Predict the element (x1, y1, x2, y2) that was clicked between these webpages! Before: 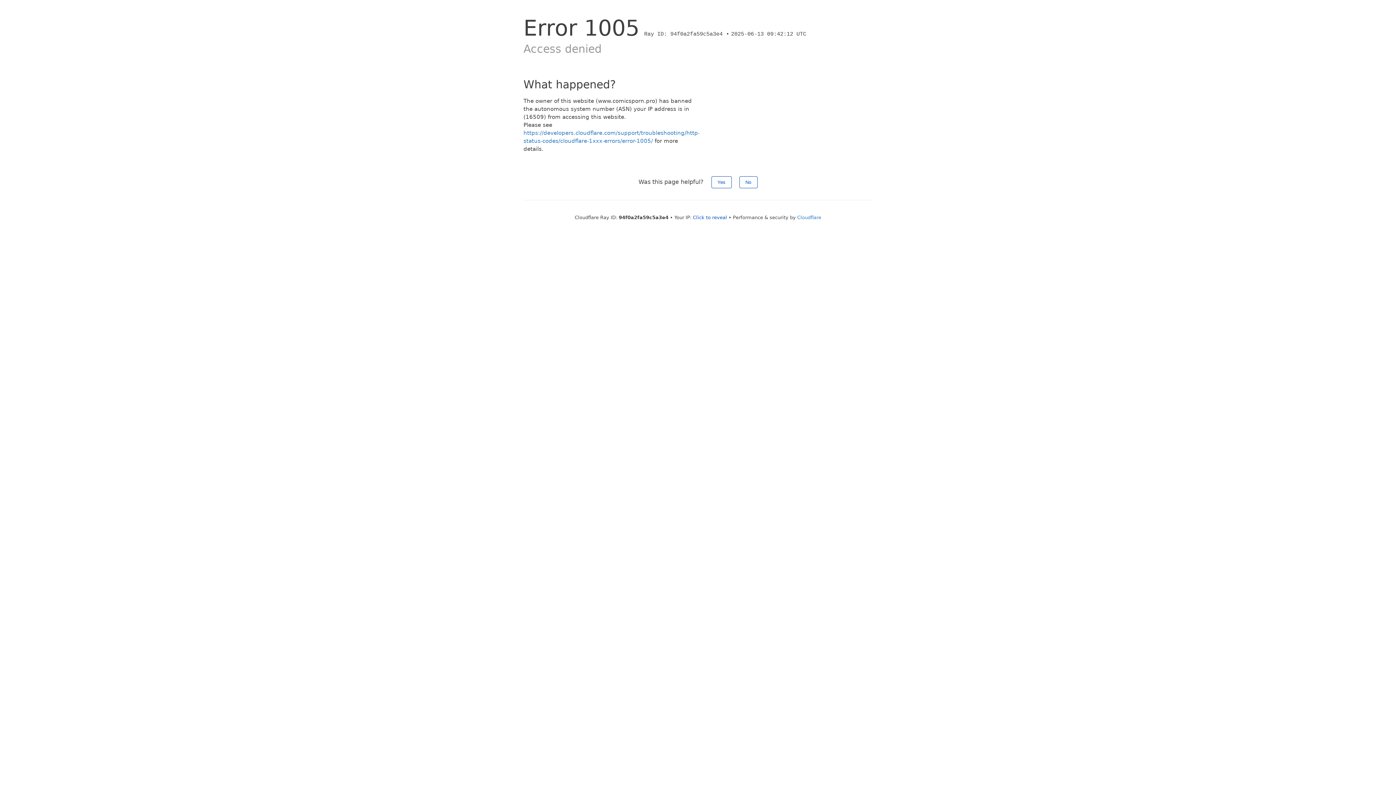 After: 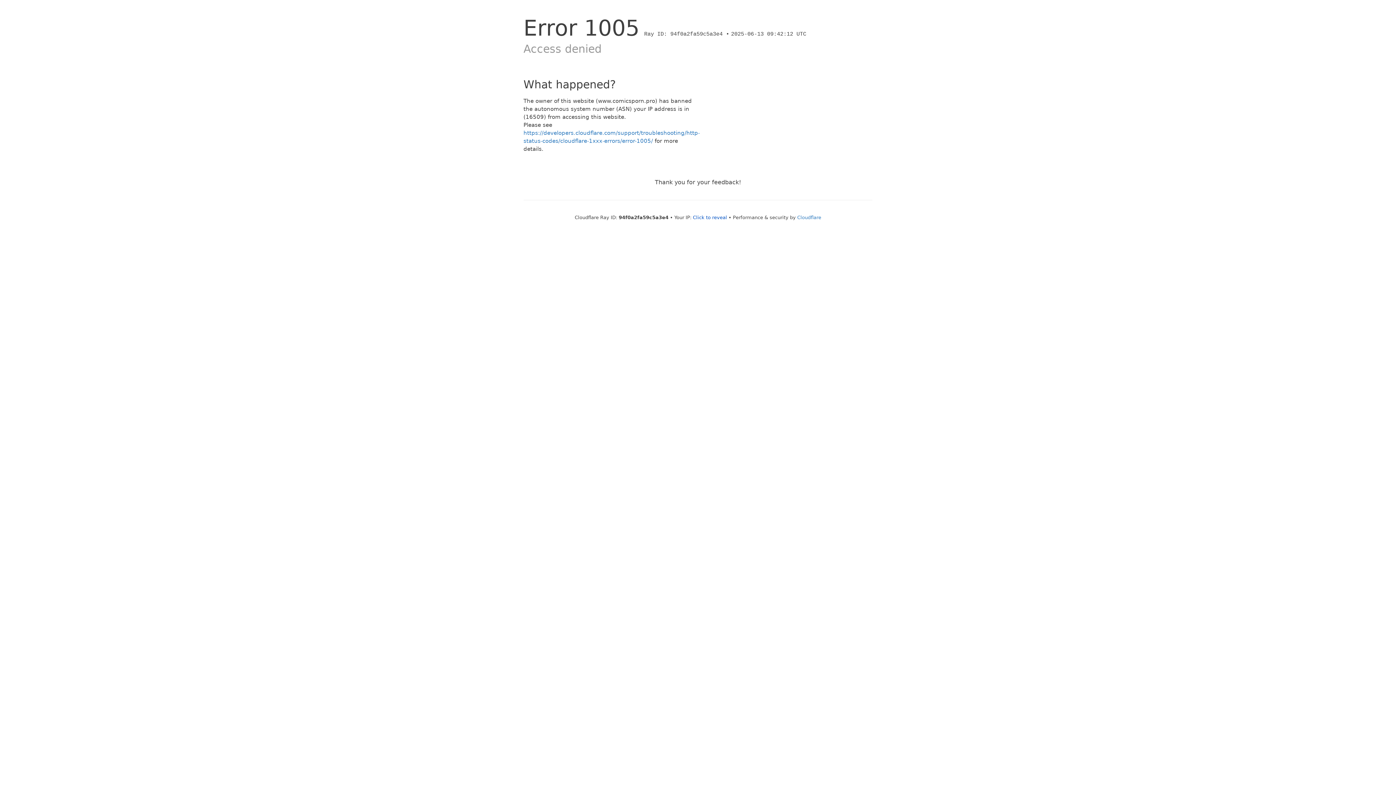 Action: bbox: (711, 176, 731, 188) label: Yes